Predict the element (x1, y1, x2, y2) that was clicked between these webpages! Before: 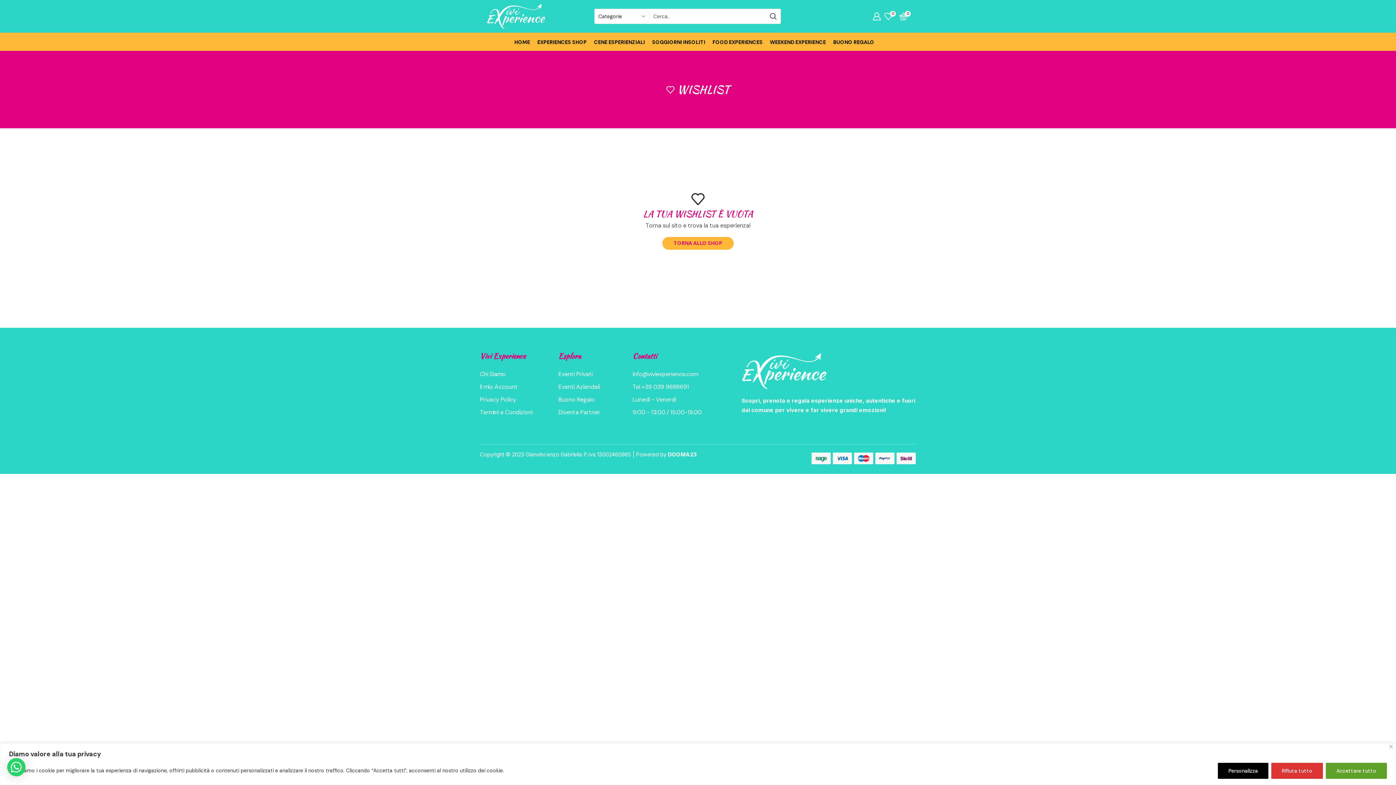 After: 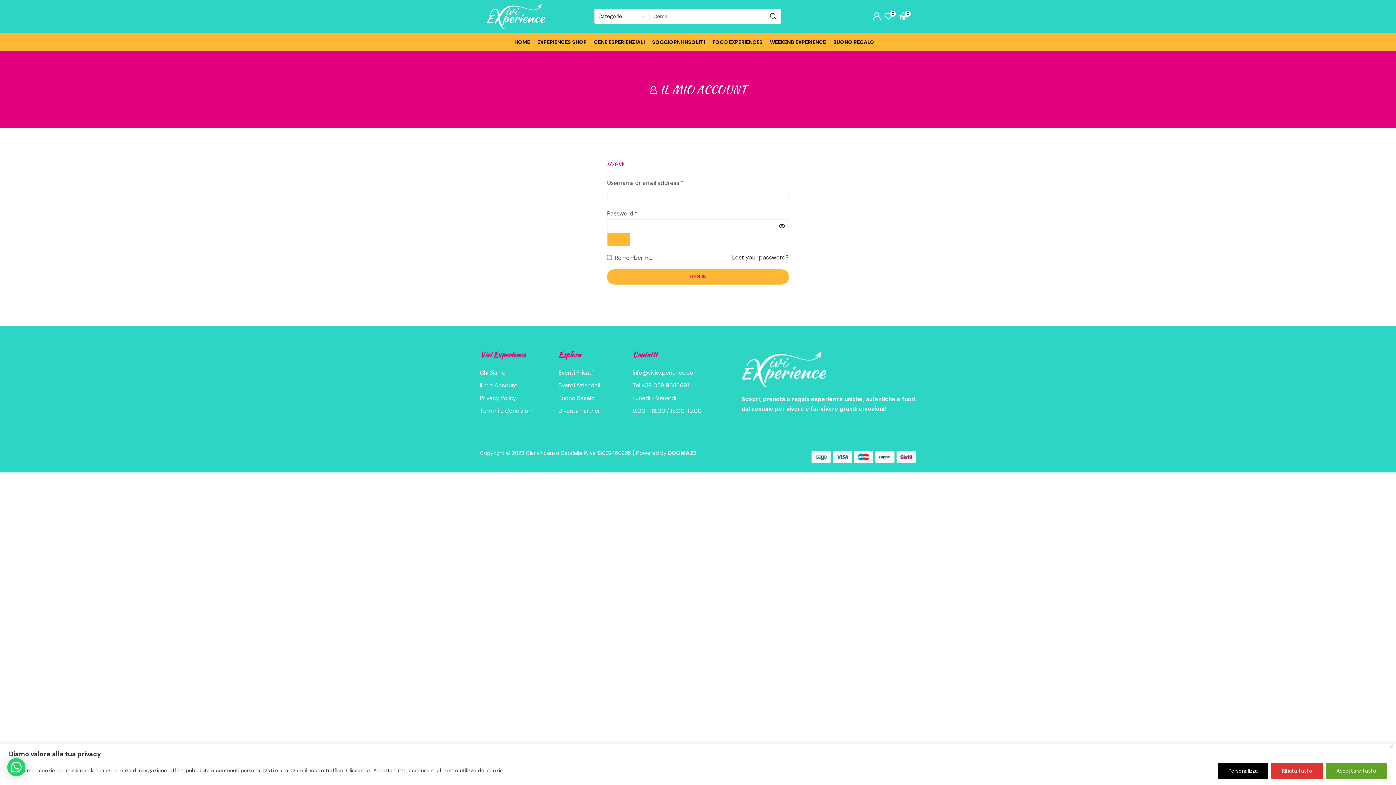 Action: label: Il mio Account bbox: (480, 382, 517, 391)